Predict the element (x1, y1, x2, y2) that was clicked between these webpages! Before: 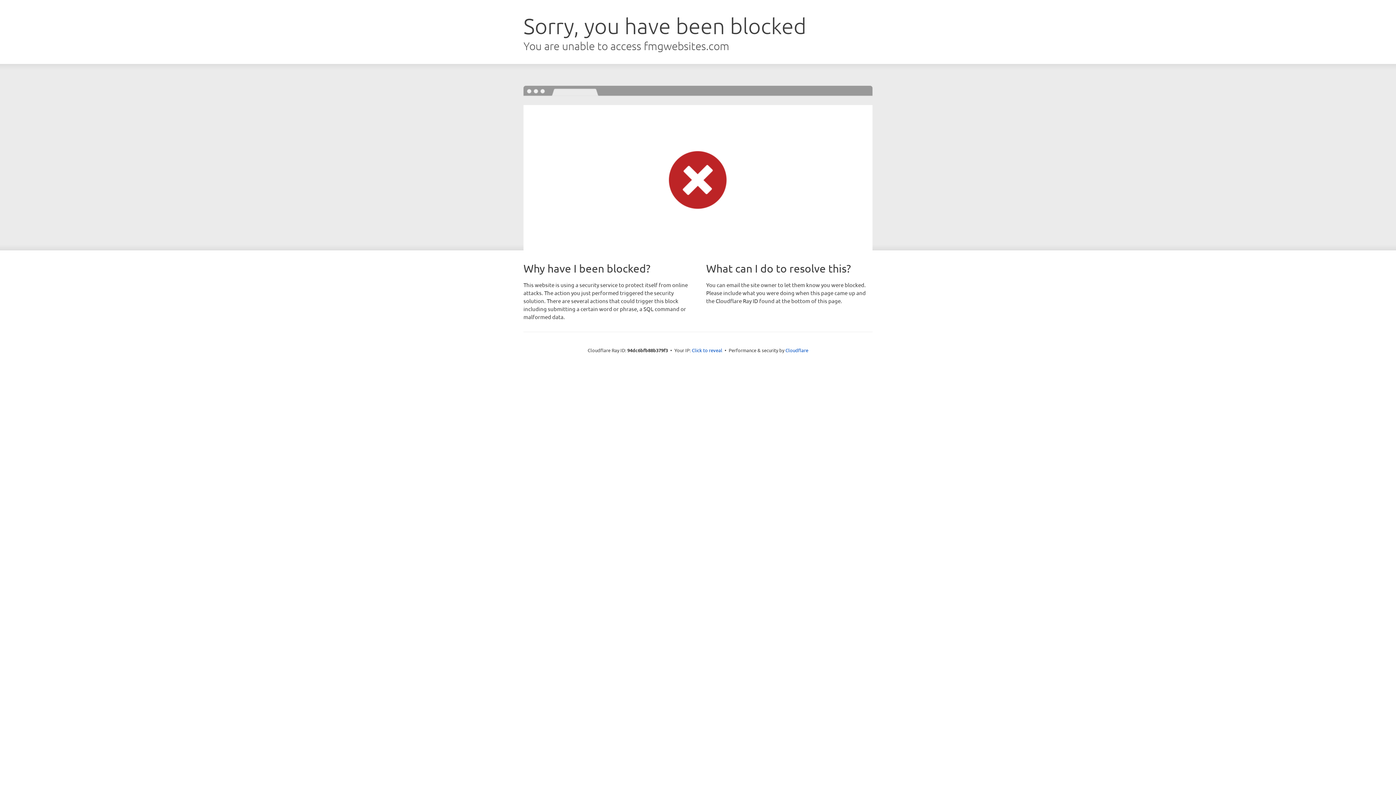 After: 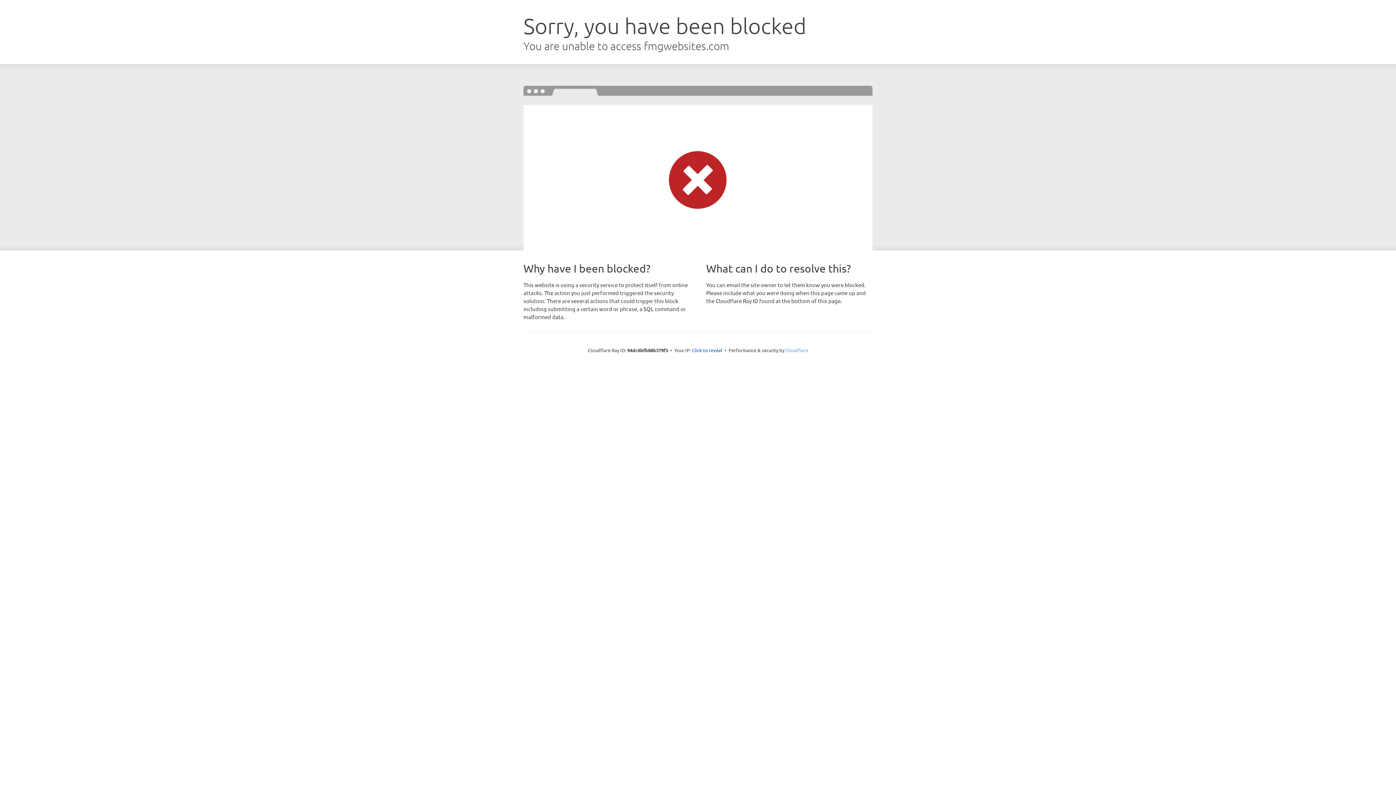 Action: label: Cloudflare bbox: (785, 347, 808, 353)